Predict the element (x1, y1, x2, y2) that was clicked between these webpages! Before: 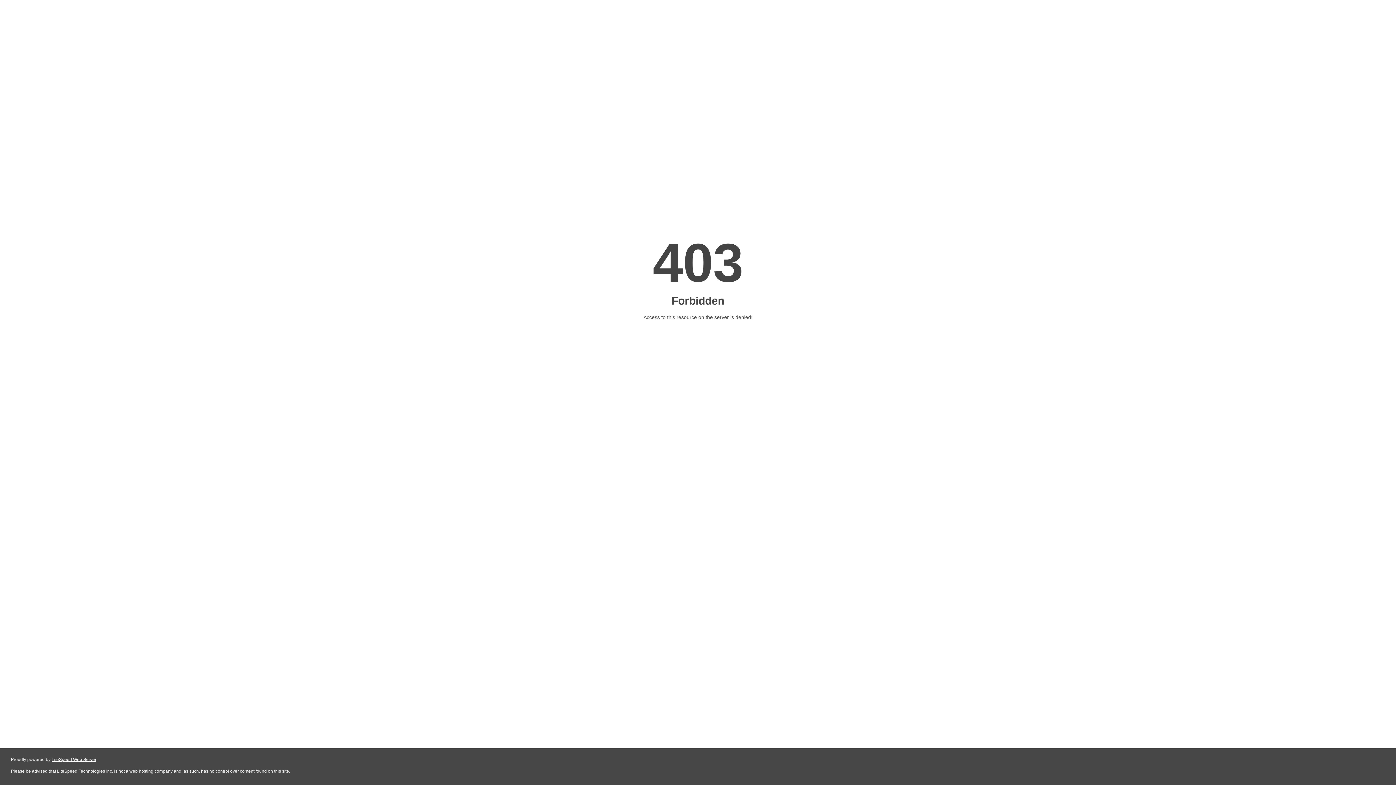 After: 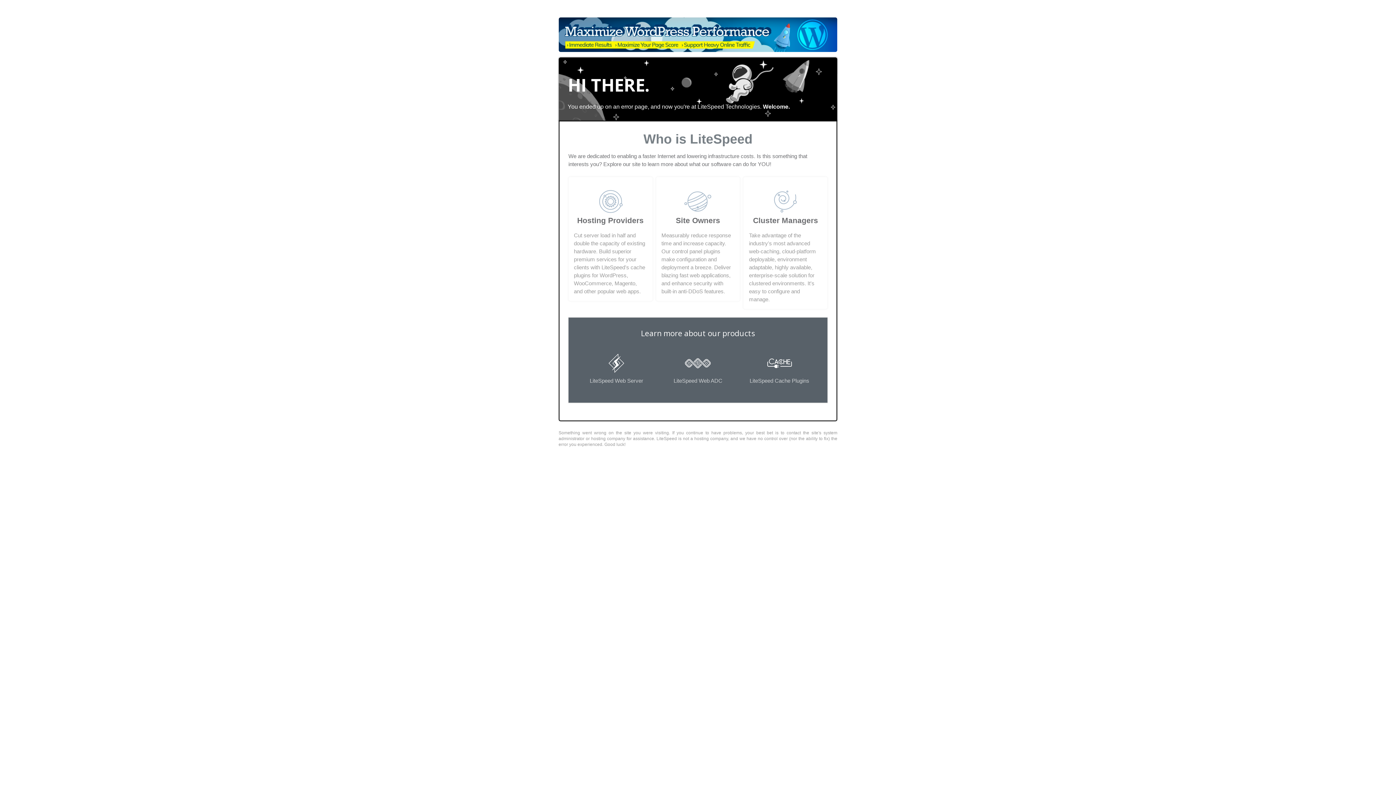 Action: label: LiteSpeed Web Server bbox: (51, 757, 96, 762)